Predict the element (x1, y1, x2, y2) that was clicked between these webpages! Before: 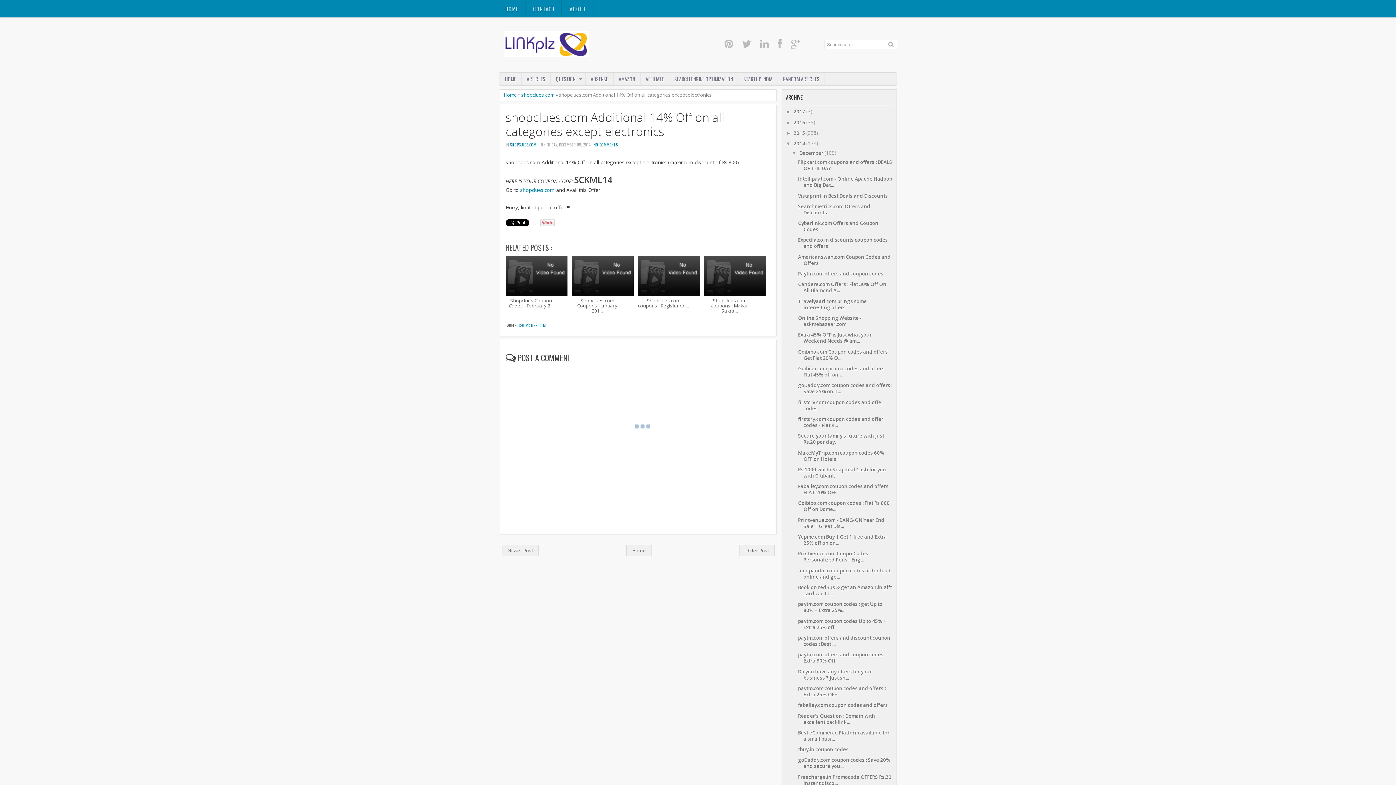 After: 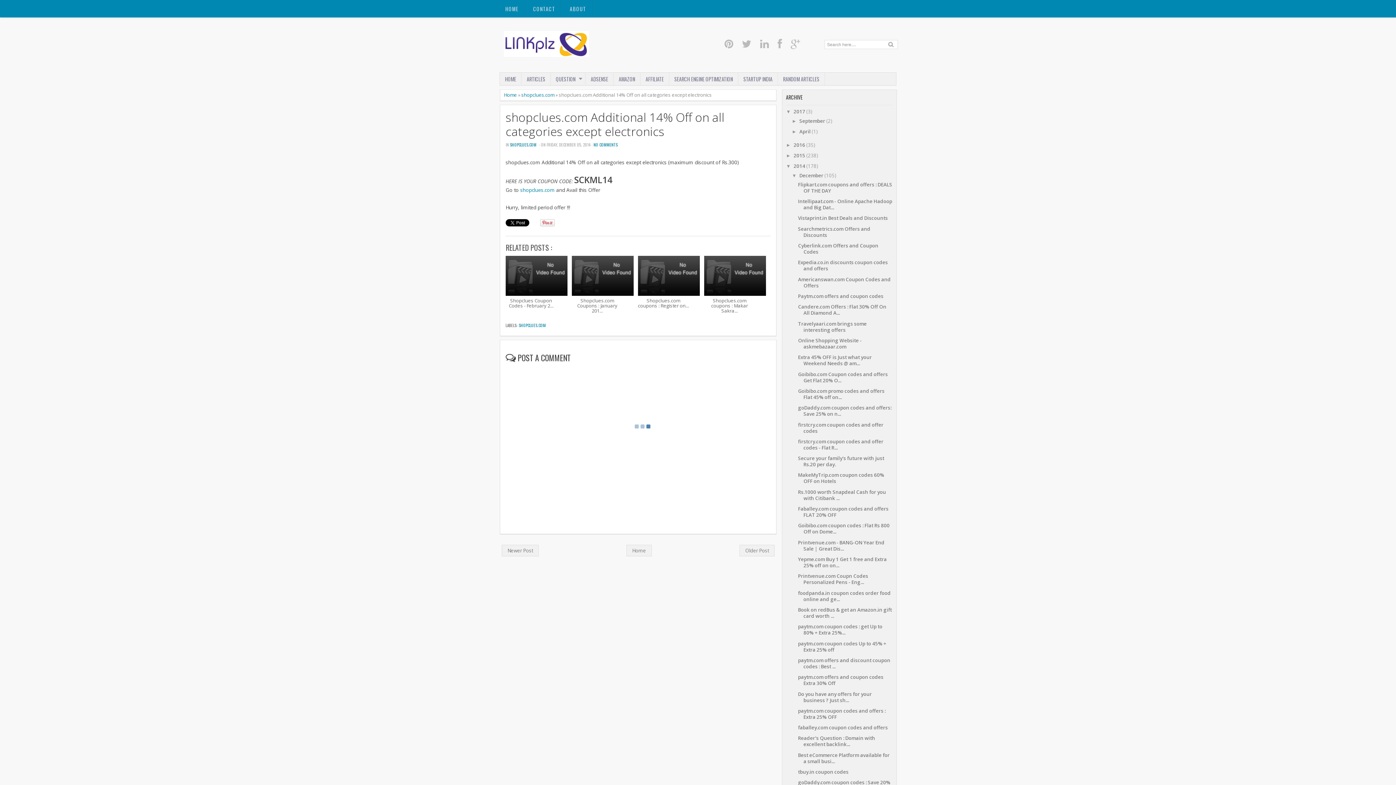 Action: bbox: (786, 109, 793, 114) label: ►  